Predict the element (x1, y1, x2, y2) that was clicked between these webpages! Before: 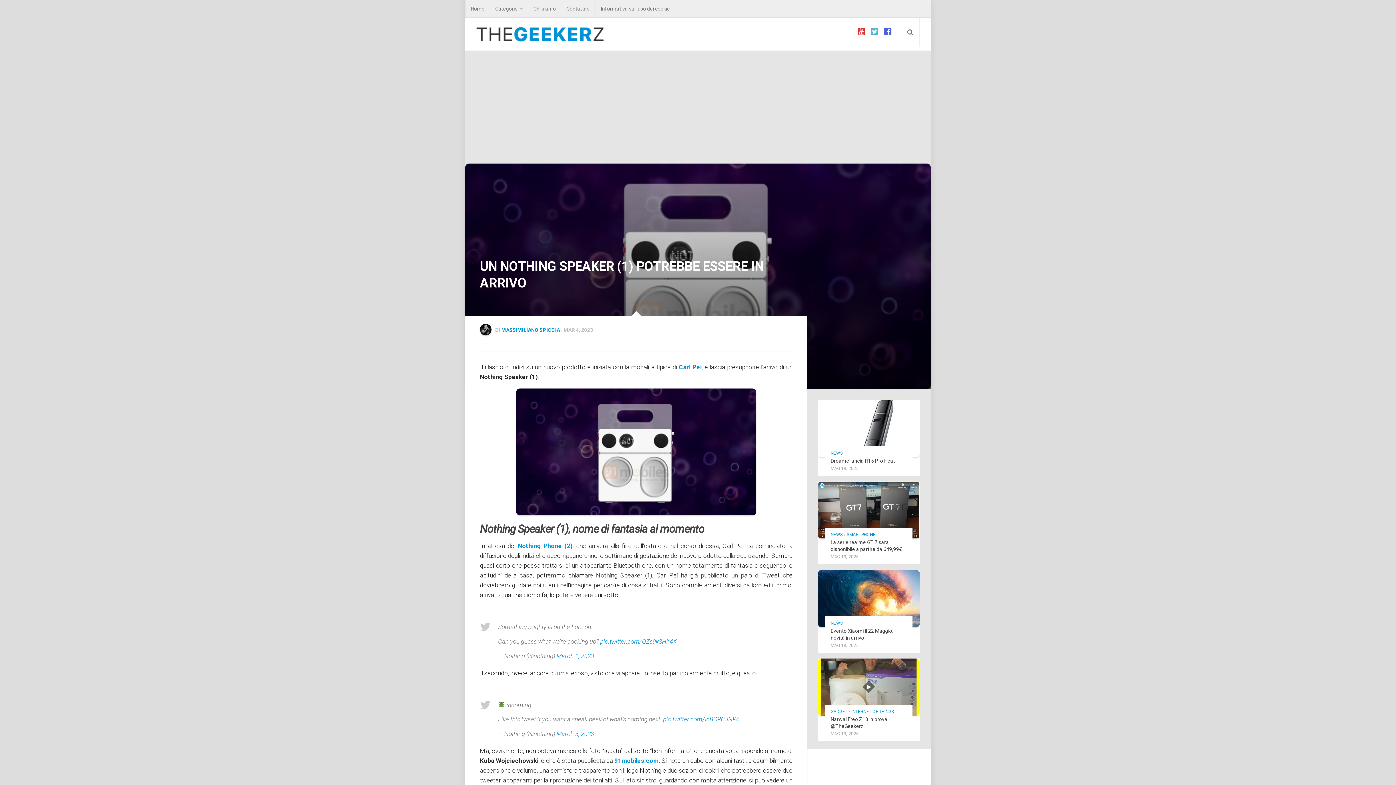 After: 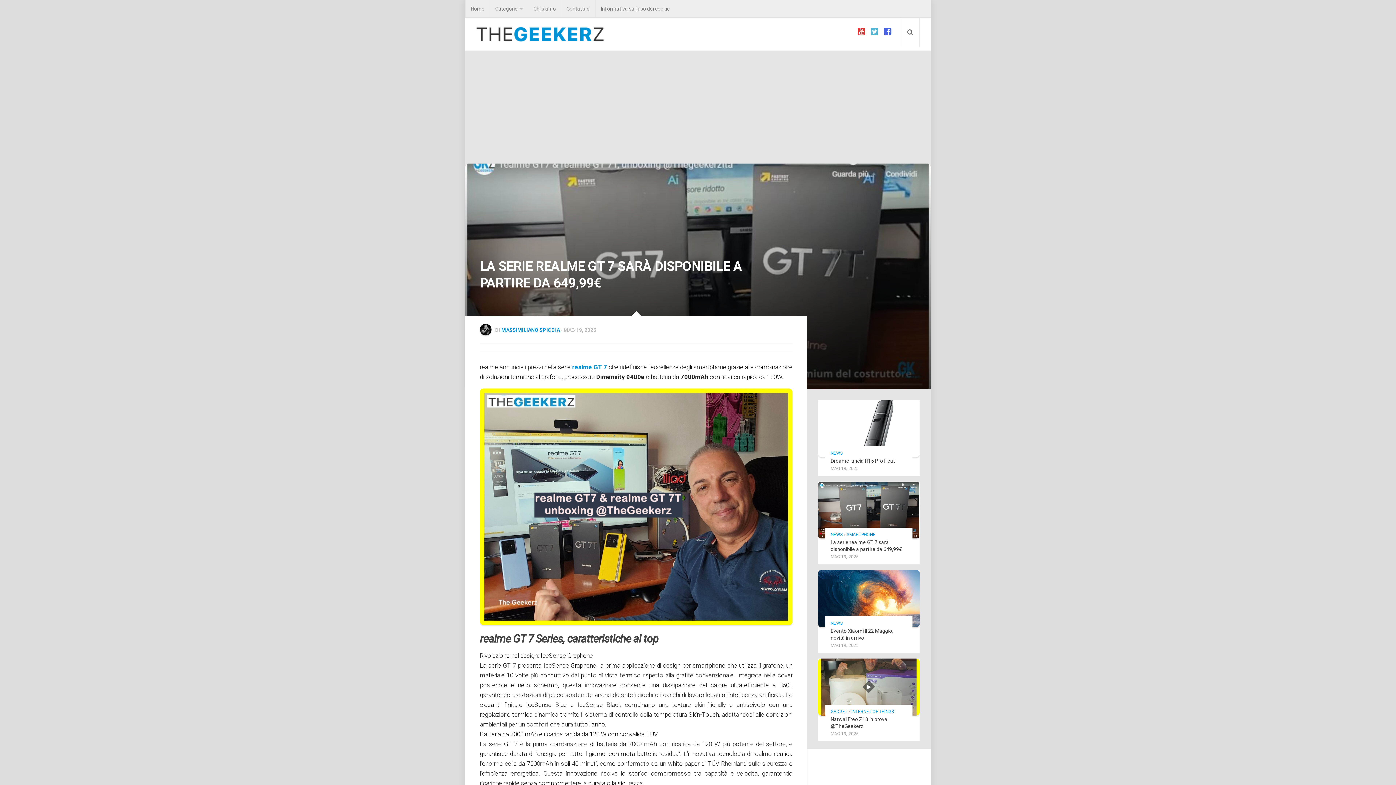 Action: bbox: (818, 721, 920, 778)